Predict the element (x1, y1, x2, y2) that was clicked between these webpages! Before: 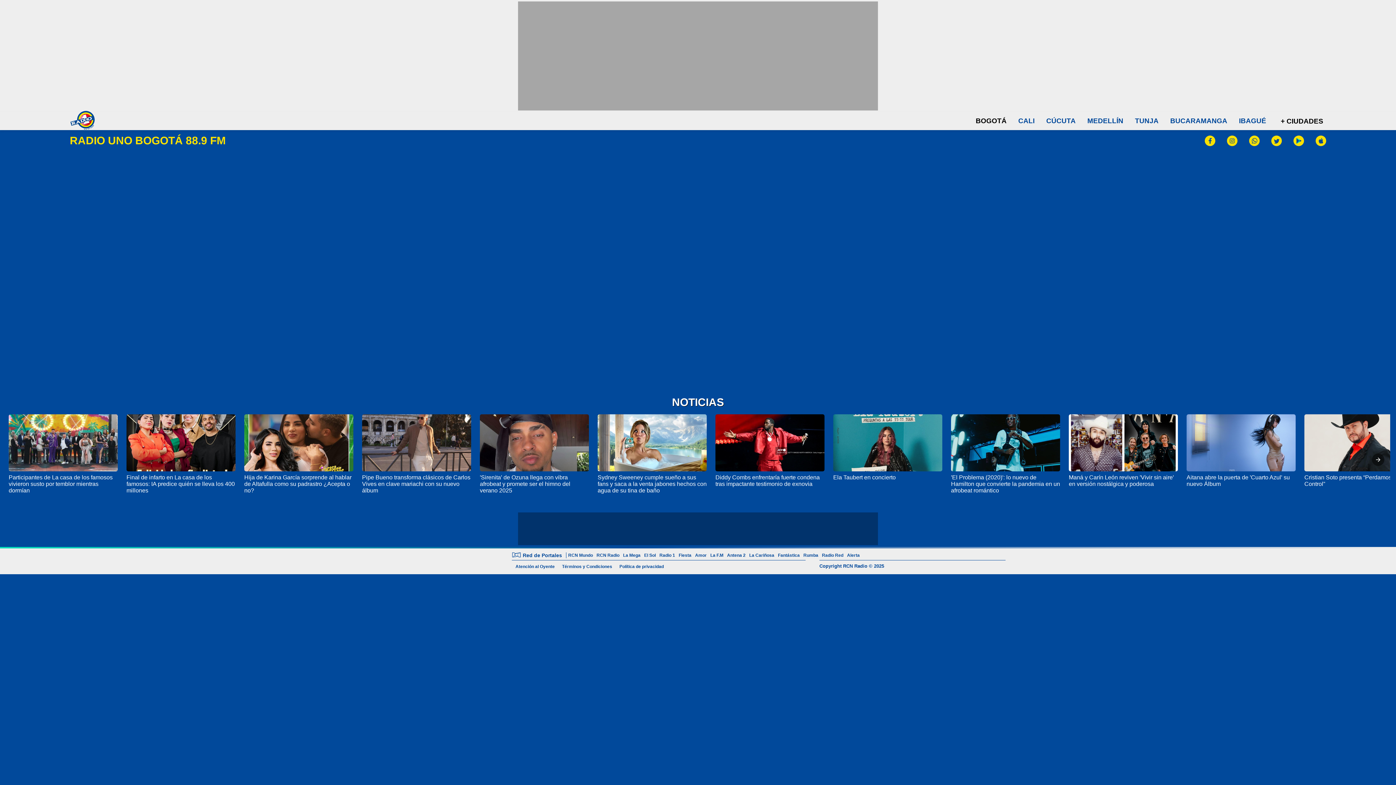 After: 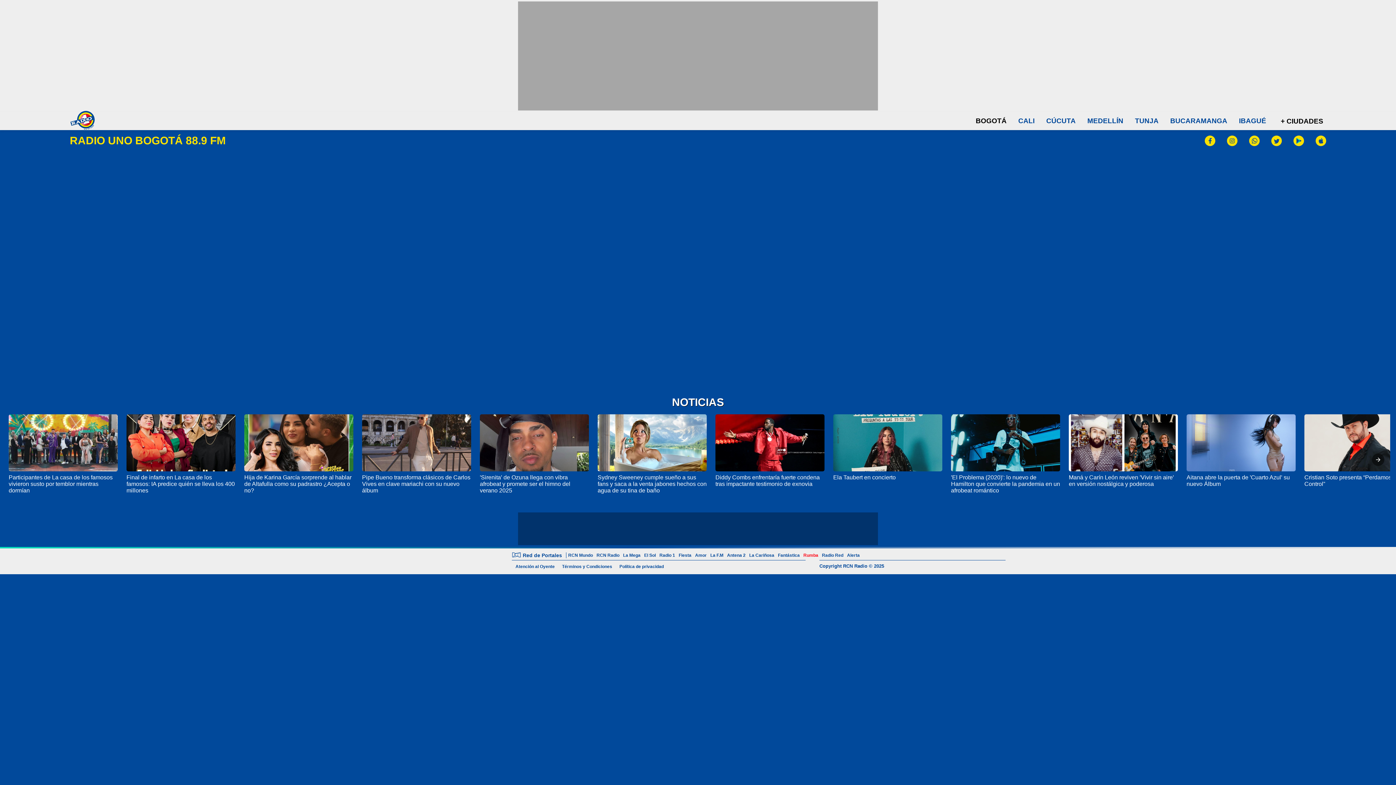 Action: bbox: (801, 553, 820, 558) label: Rumba